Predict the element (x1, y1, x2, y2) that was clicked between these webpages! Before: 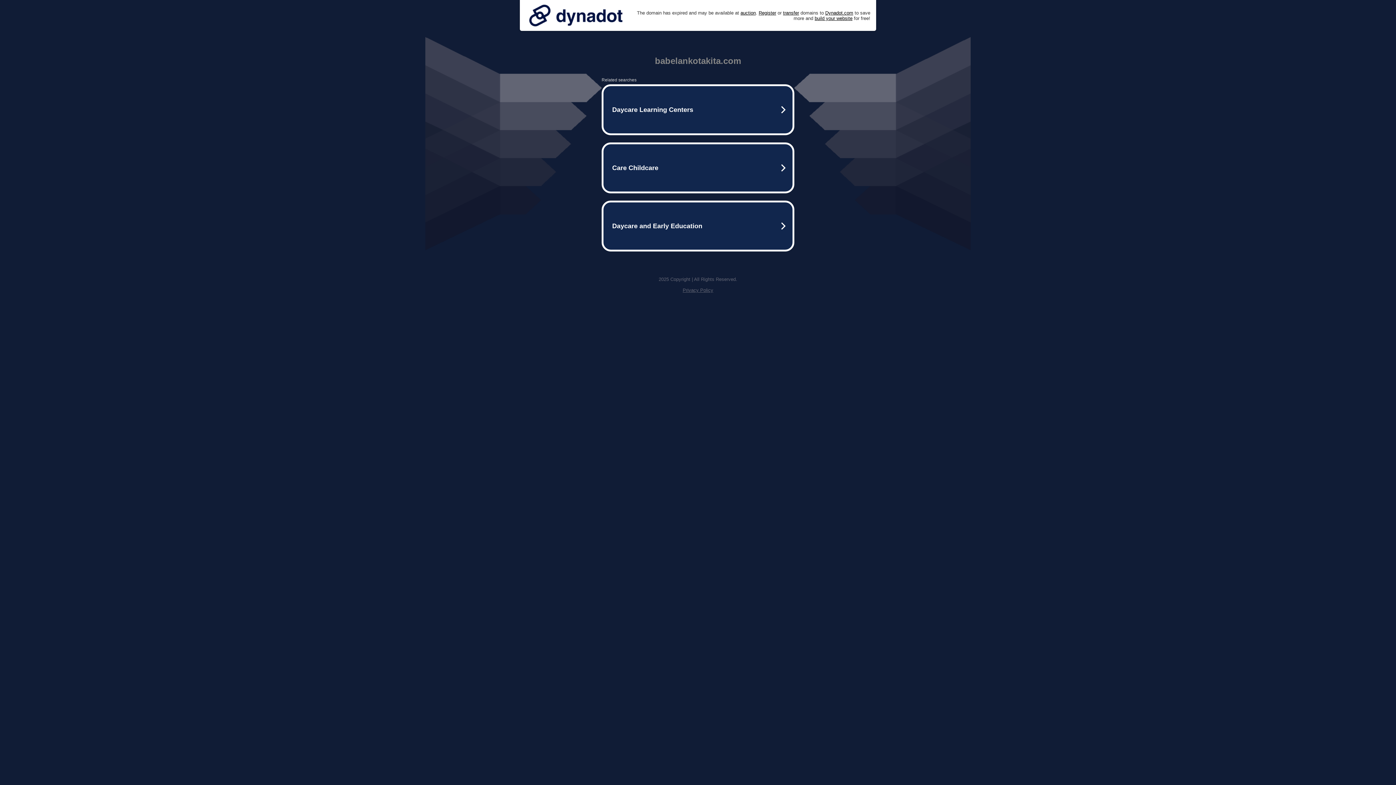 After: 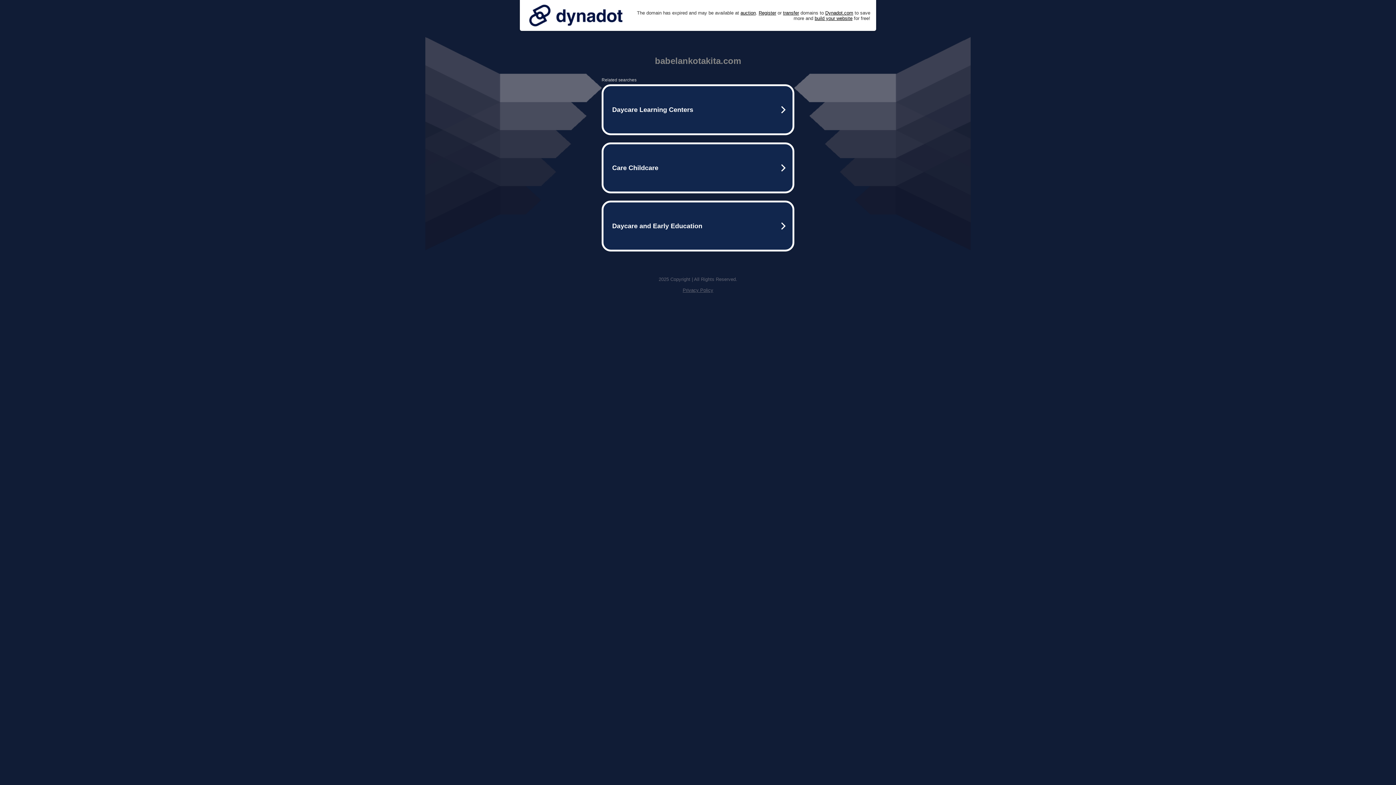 Action: bbox: (525, 0, 626, 30)